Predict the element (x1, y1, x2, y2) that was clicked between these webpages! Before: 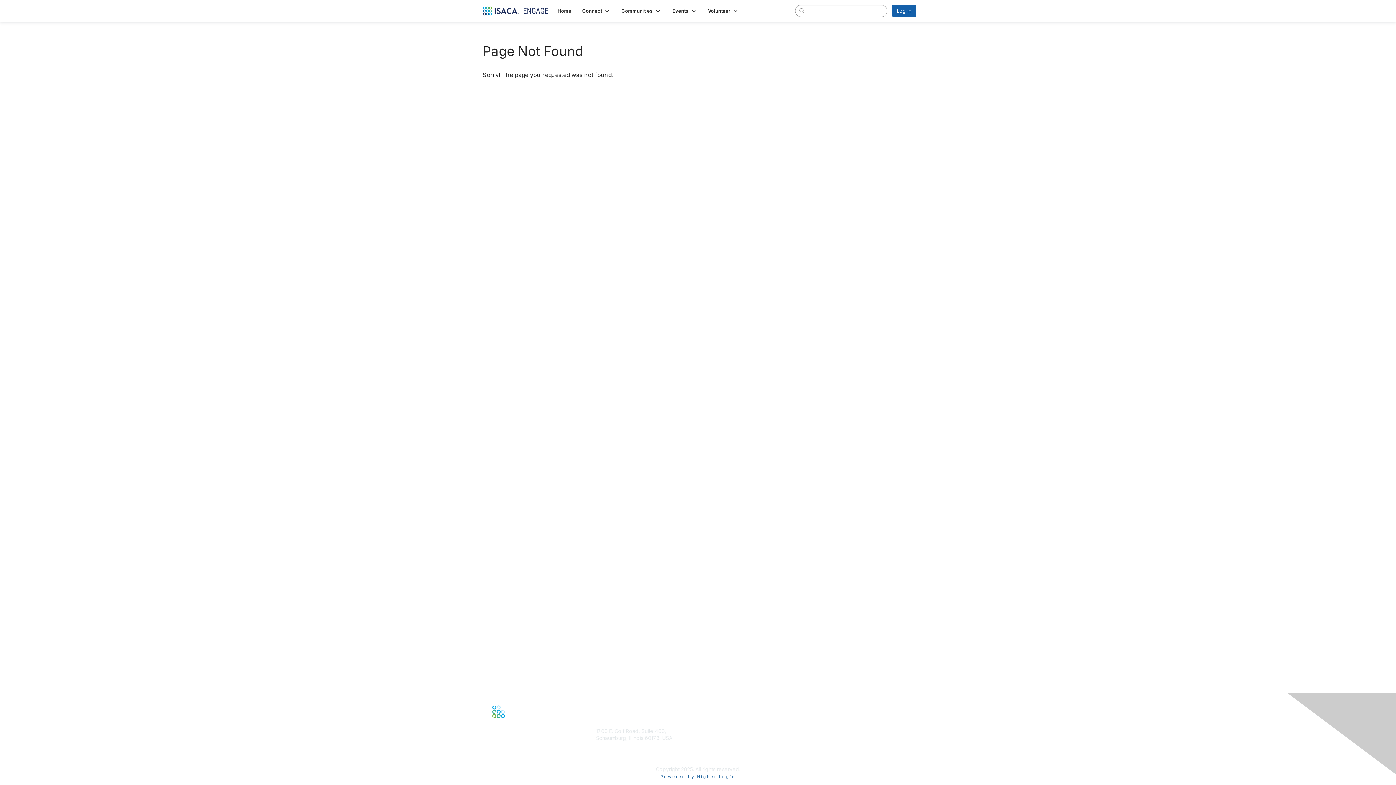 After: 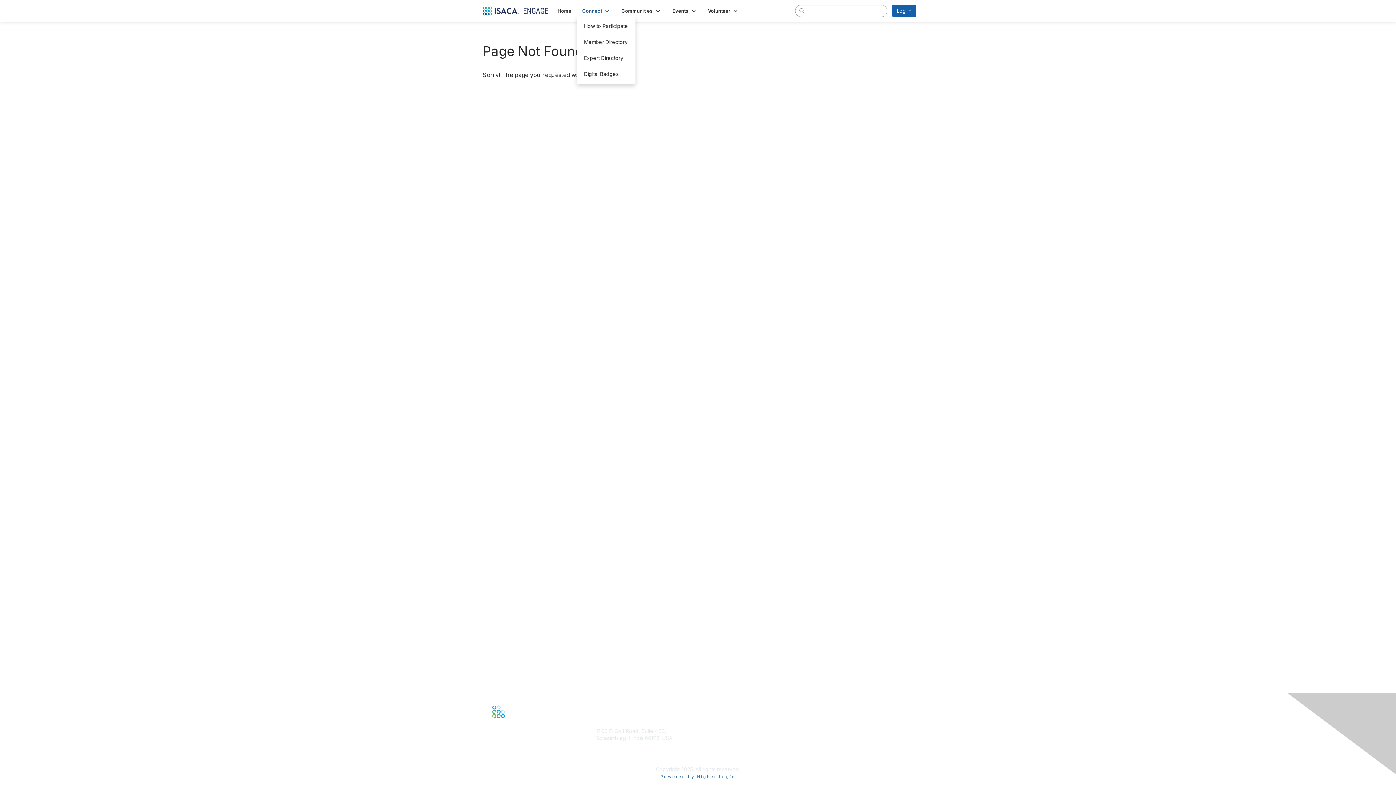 Action: label: Connect  bbox: (576, 5, 616, 16)